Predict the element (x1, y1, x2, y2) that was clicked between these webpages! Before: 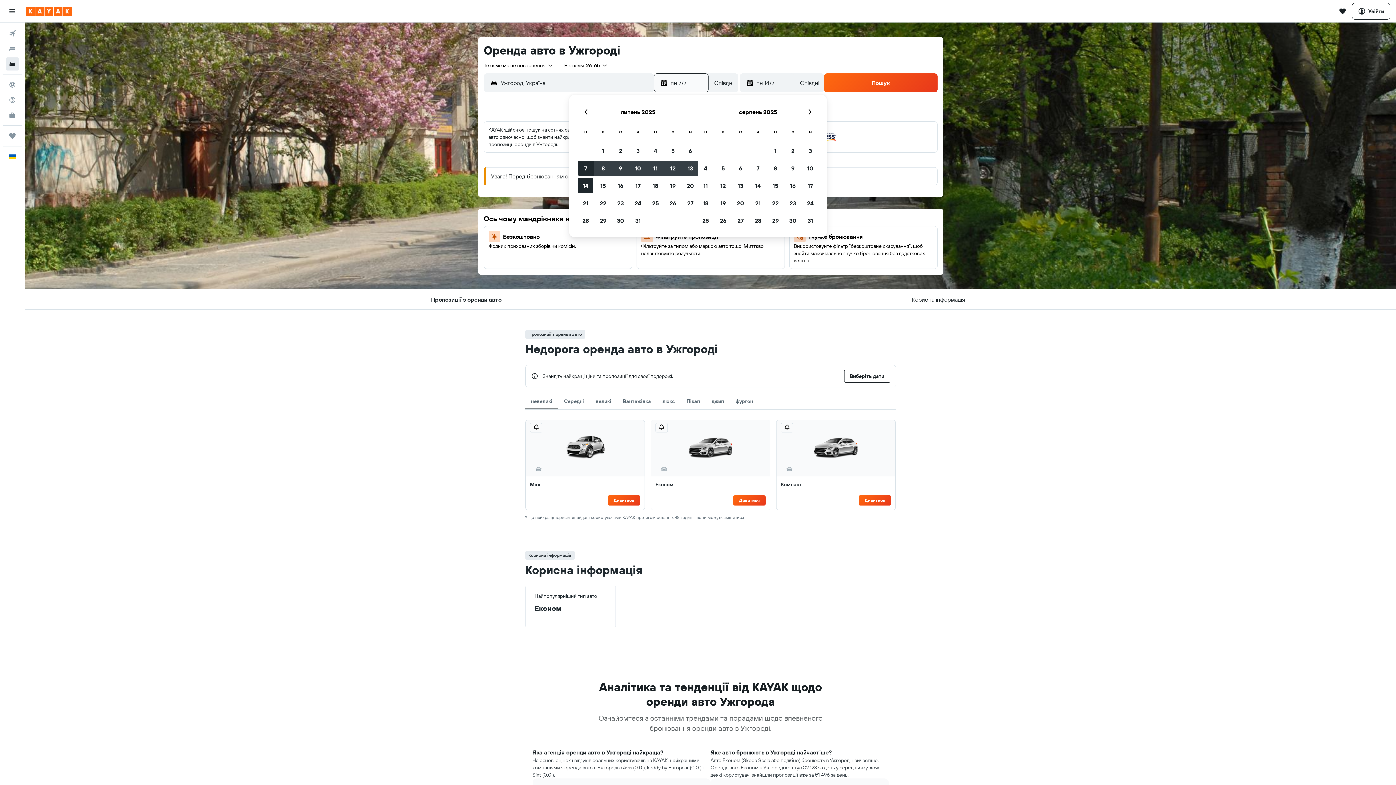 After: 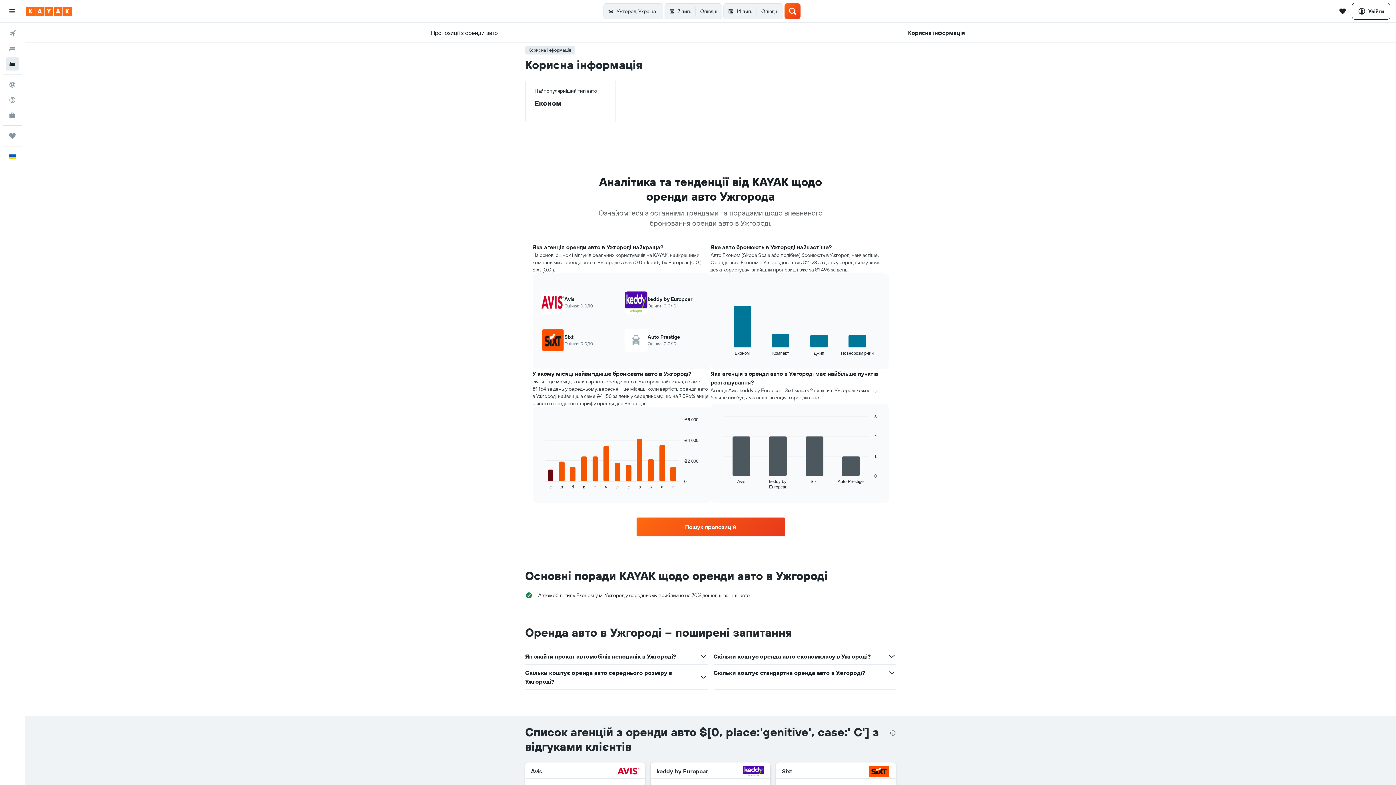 Action: bbox: (912, 289, 965, 309) label: Корисна інформація